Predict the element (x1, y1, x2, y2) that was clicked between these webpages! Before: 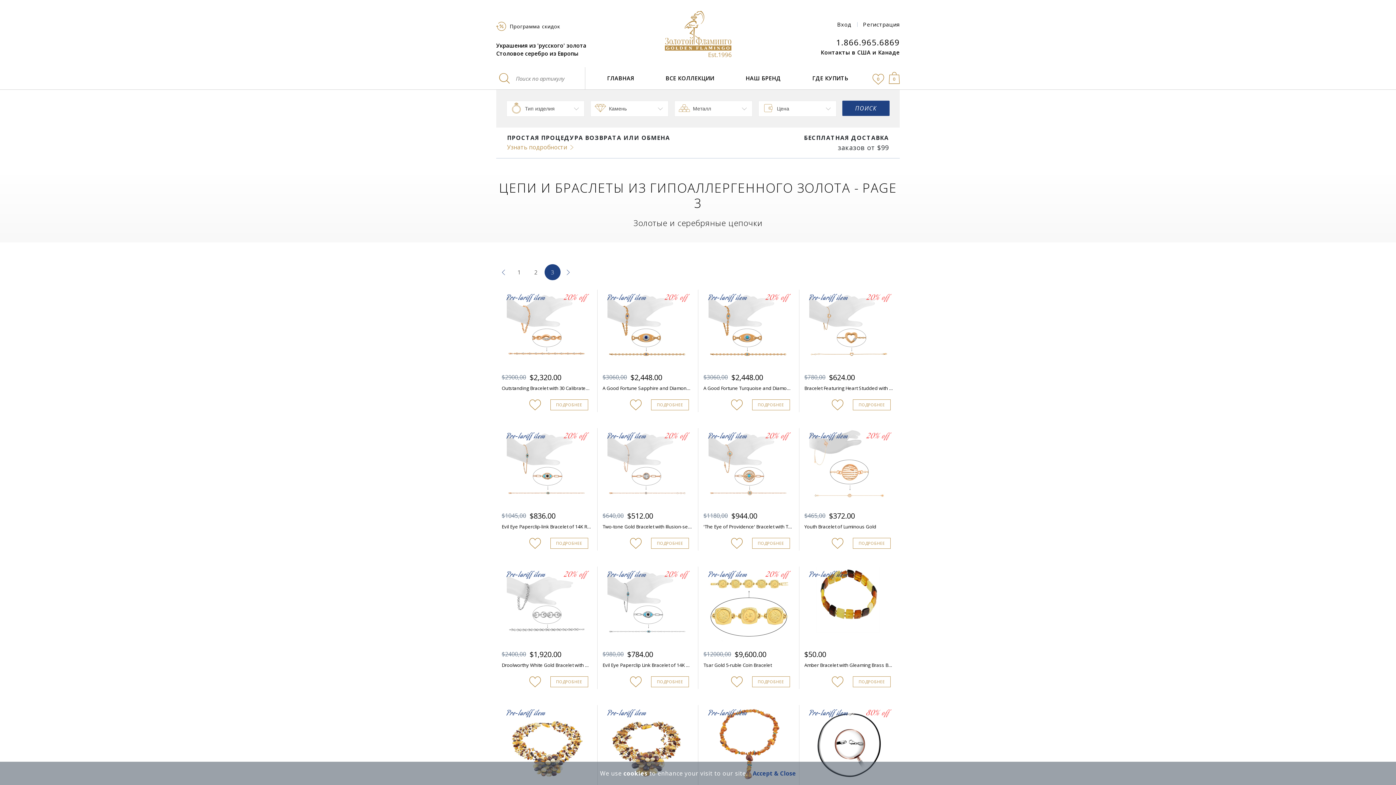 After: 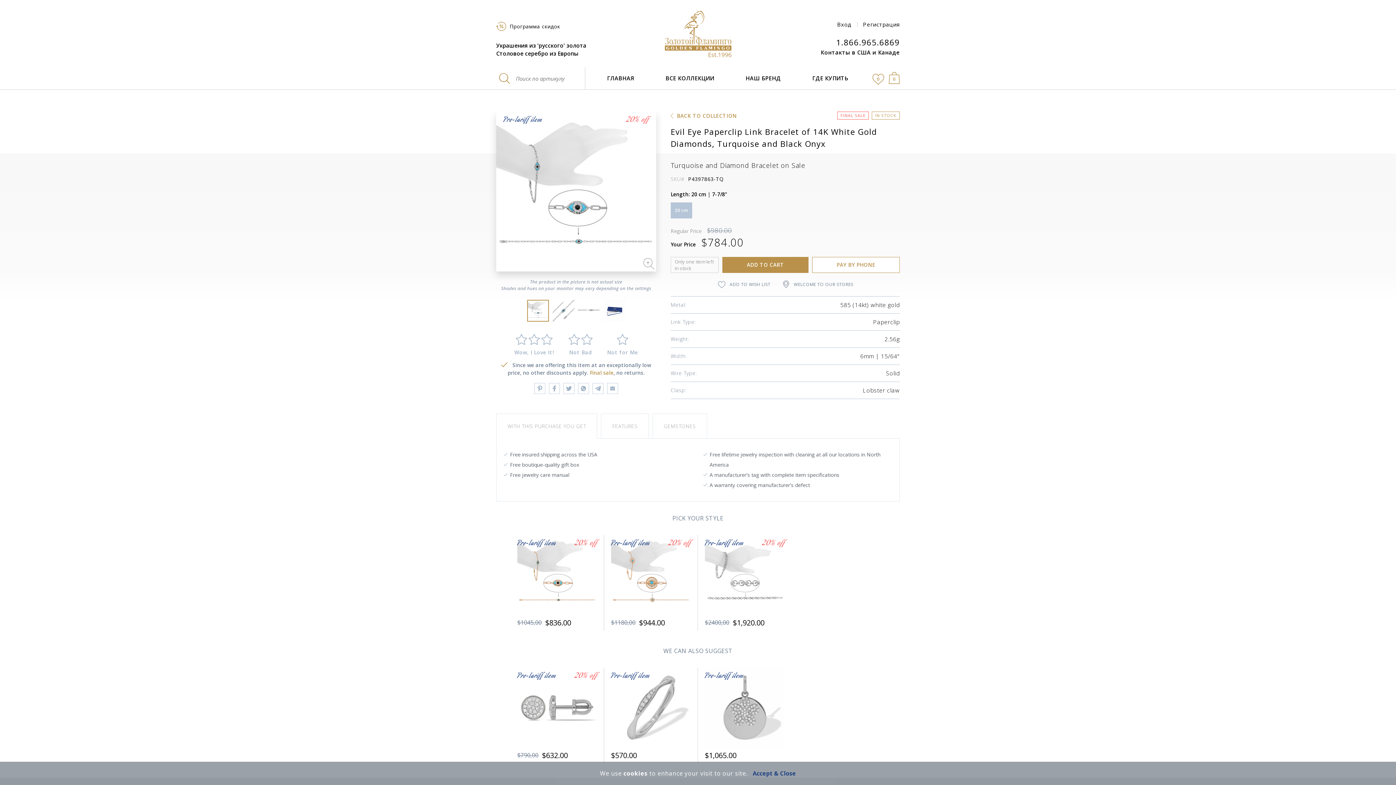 Action: label: ПОДРОБНЕЕ bbox: (651, 676, 689, 687)